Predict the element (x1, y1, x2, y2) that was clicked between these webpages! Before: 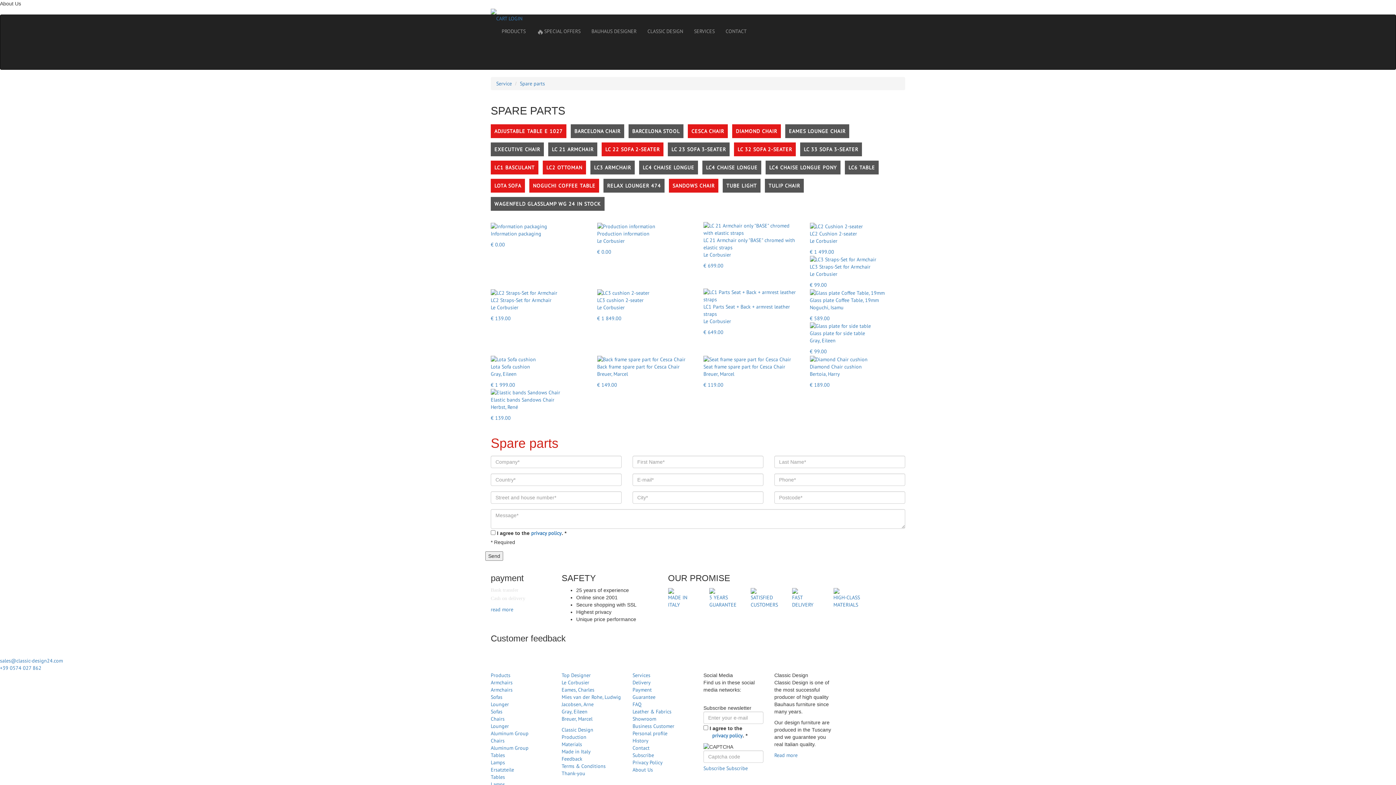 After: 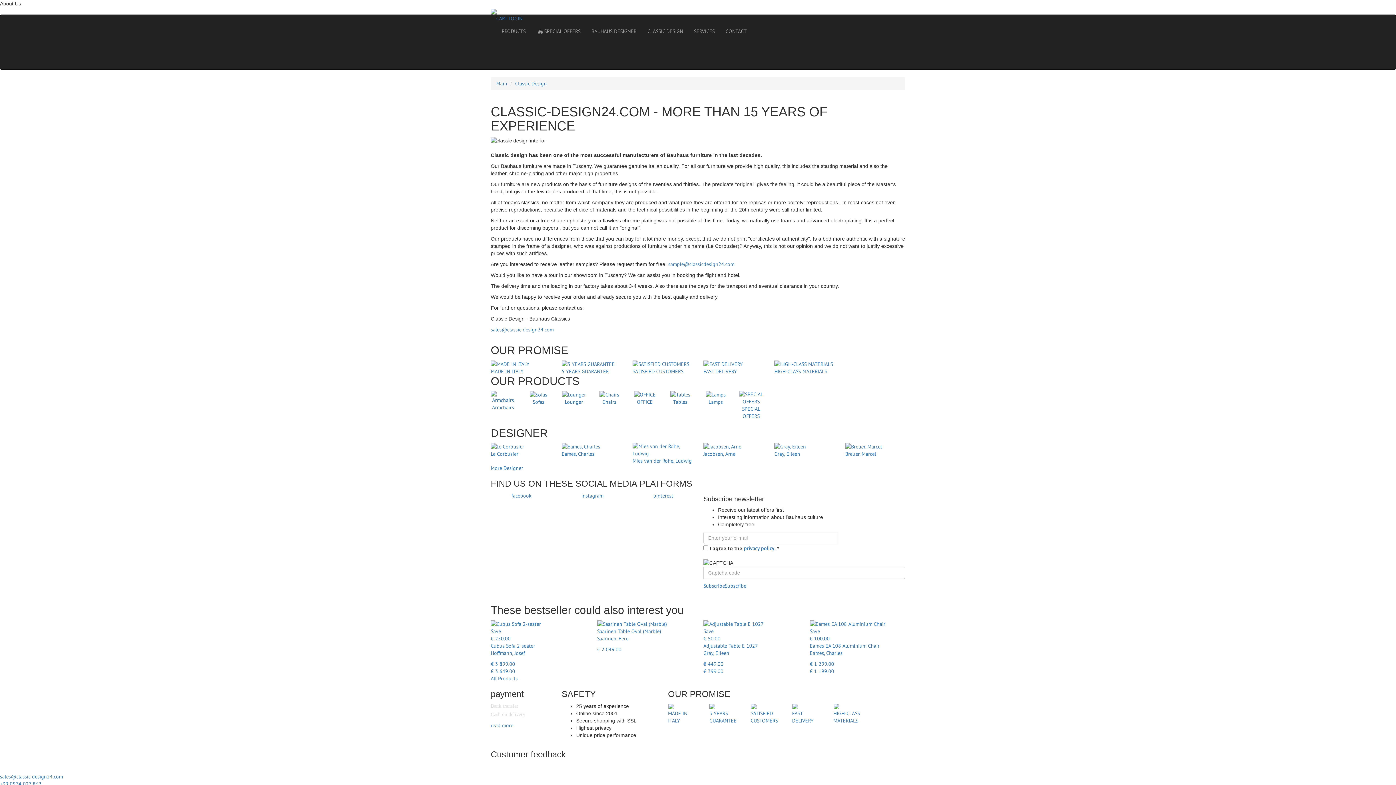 Action: bbox: (774, 752, 797, 758) label: Read more